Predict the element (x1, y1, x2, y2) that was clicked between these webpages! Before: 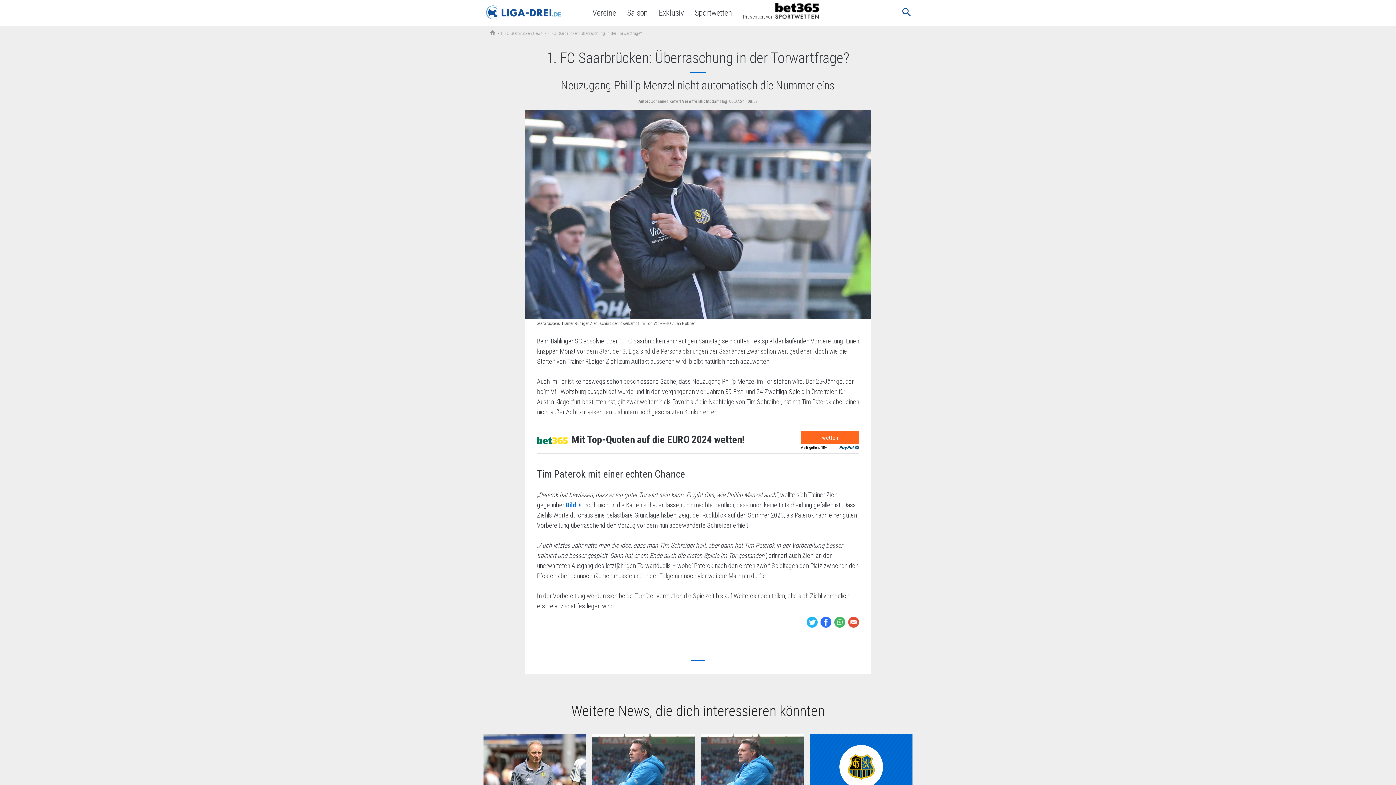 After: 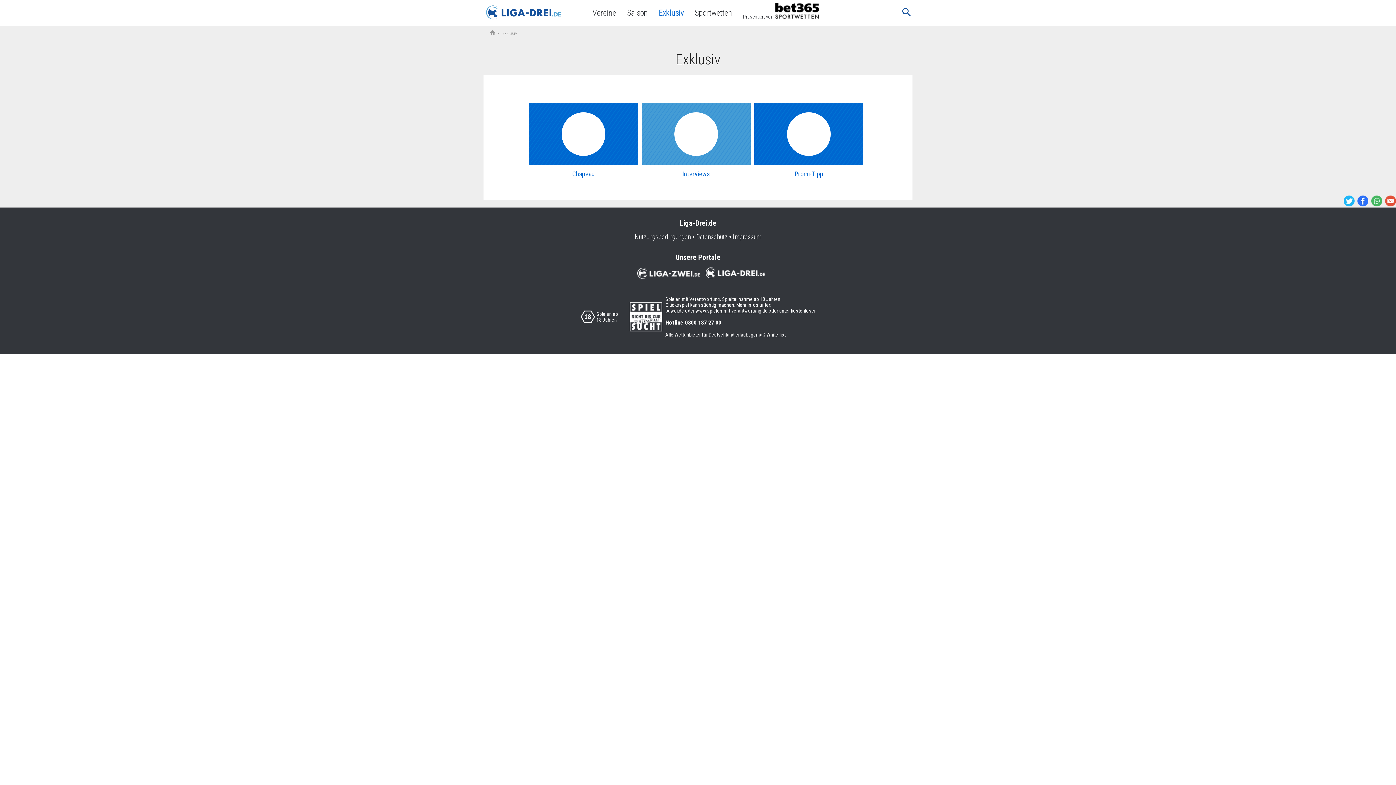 Action: label: Exklusiv bbox: (658, 0, 683, 25)